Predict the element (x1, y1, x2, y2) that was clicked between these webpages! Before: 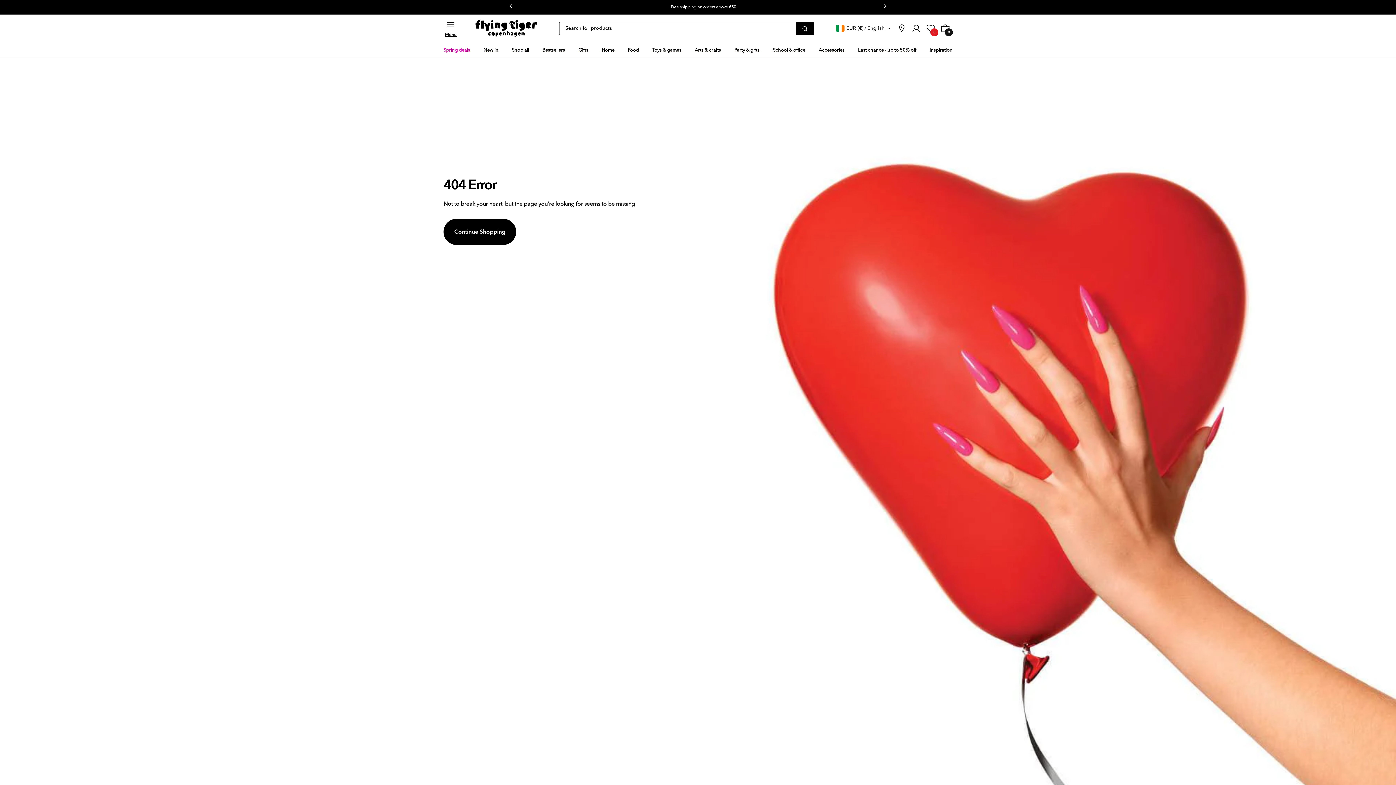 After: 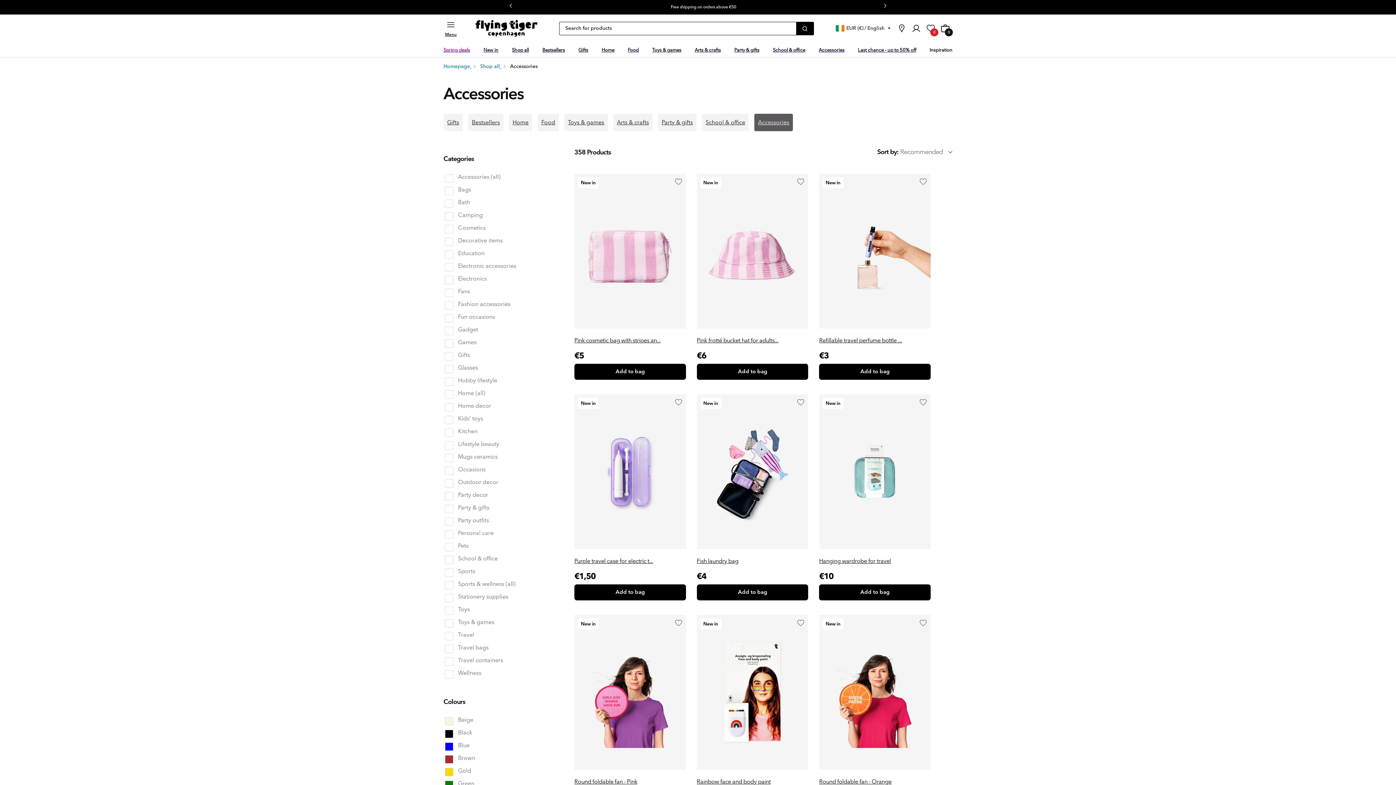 Action: bbox: (818, 44, 844, 54) label: Accessories